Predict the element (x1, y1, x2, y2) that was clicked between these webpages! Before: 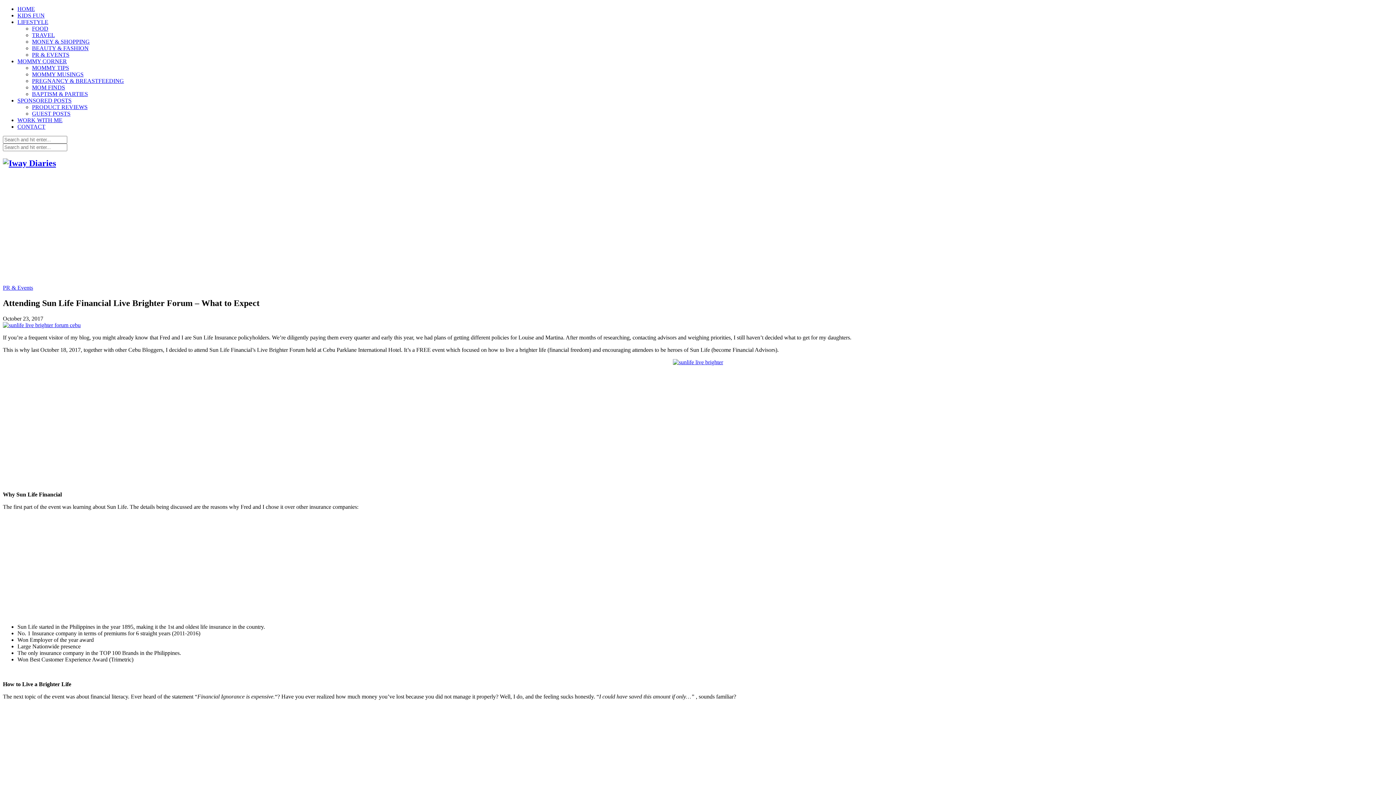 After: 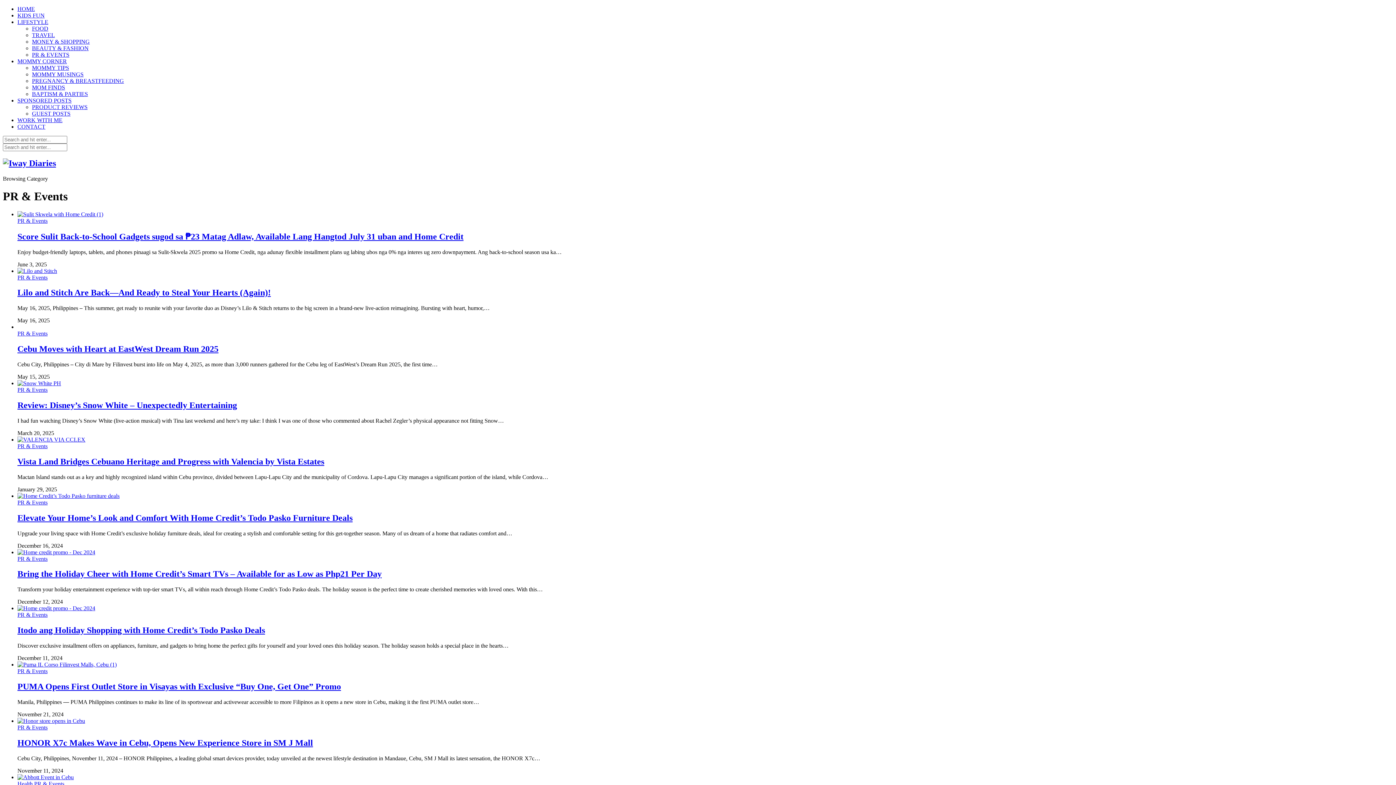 Action: bbox: (2, 284, 33, 290) label: PR & Events